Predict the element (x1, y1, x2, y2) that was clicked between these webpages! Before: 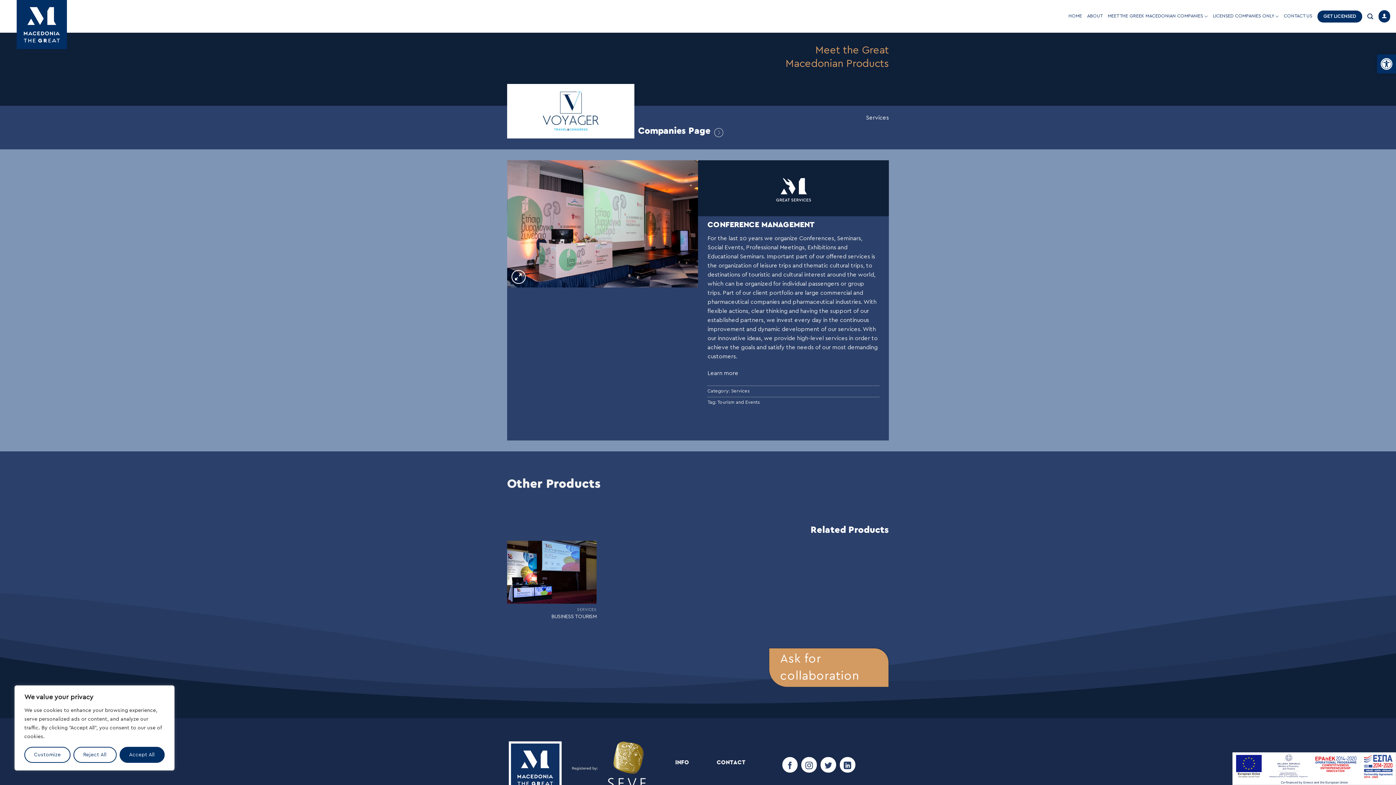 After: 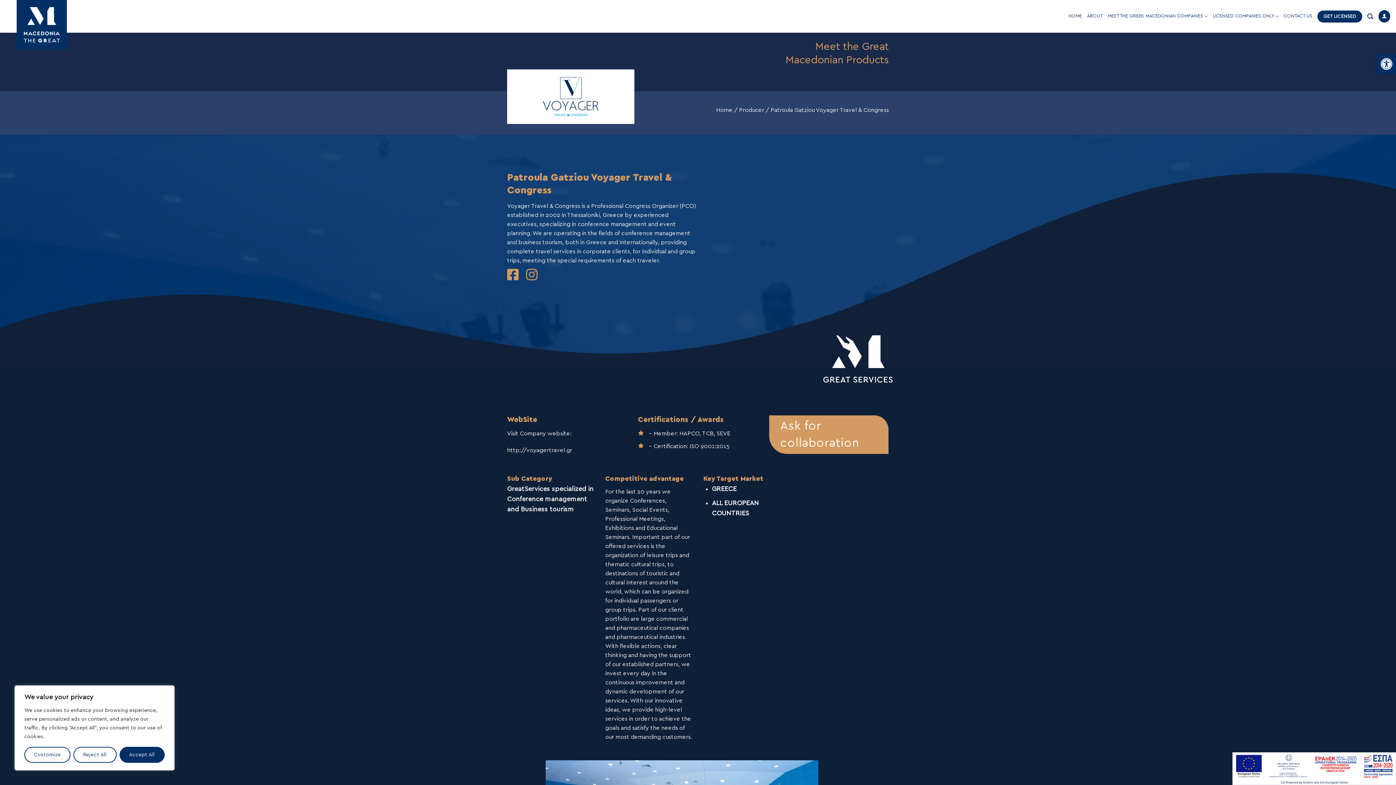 Action: label: Companies Page bbox: (638, 126, 723, 135)